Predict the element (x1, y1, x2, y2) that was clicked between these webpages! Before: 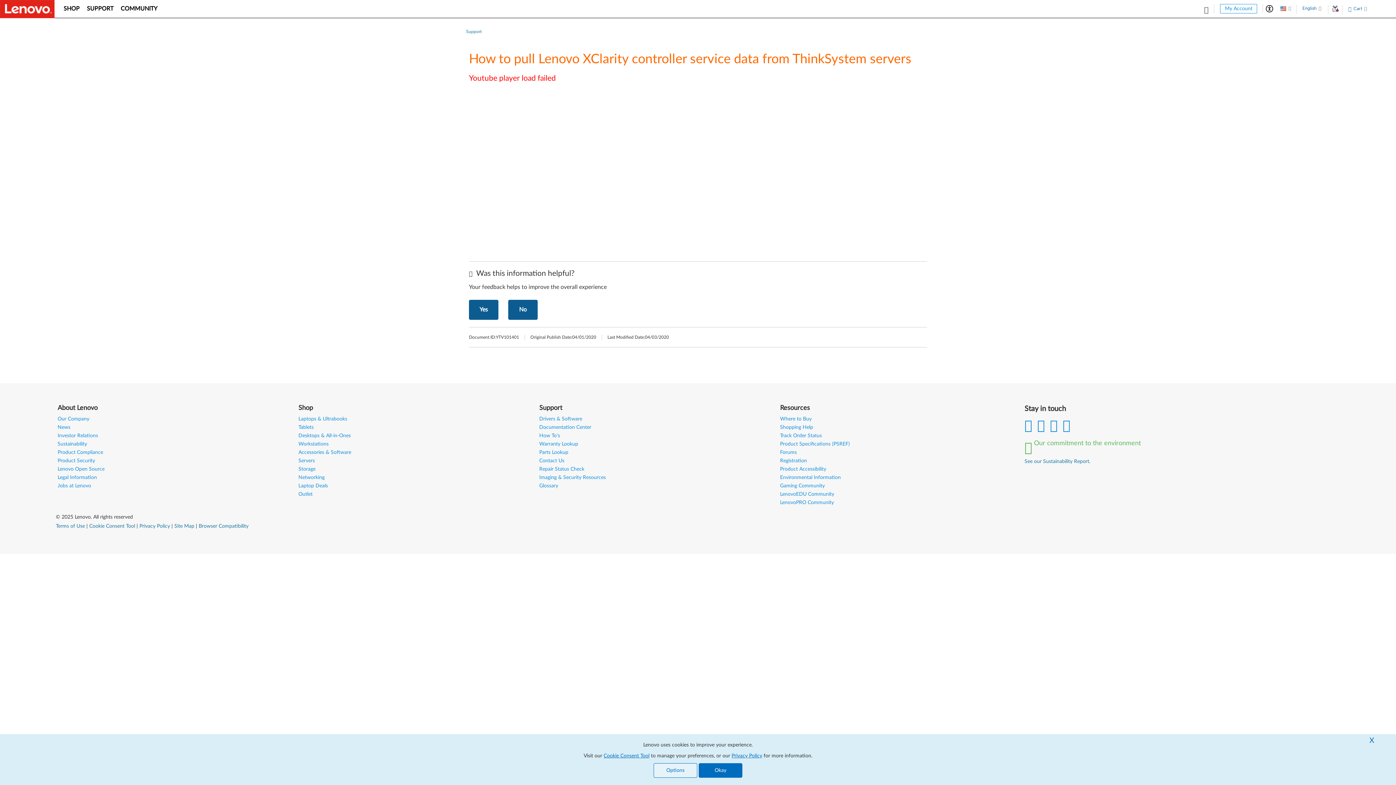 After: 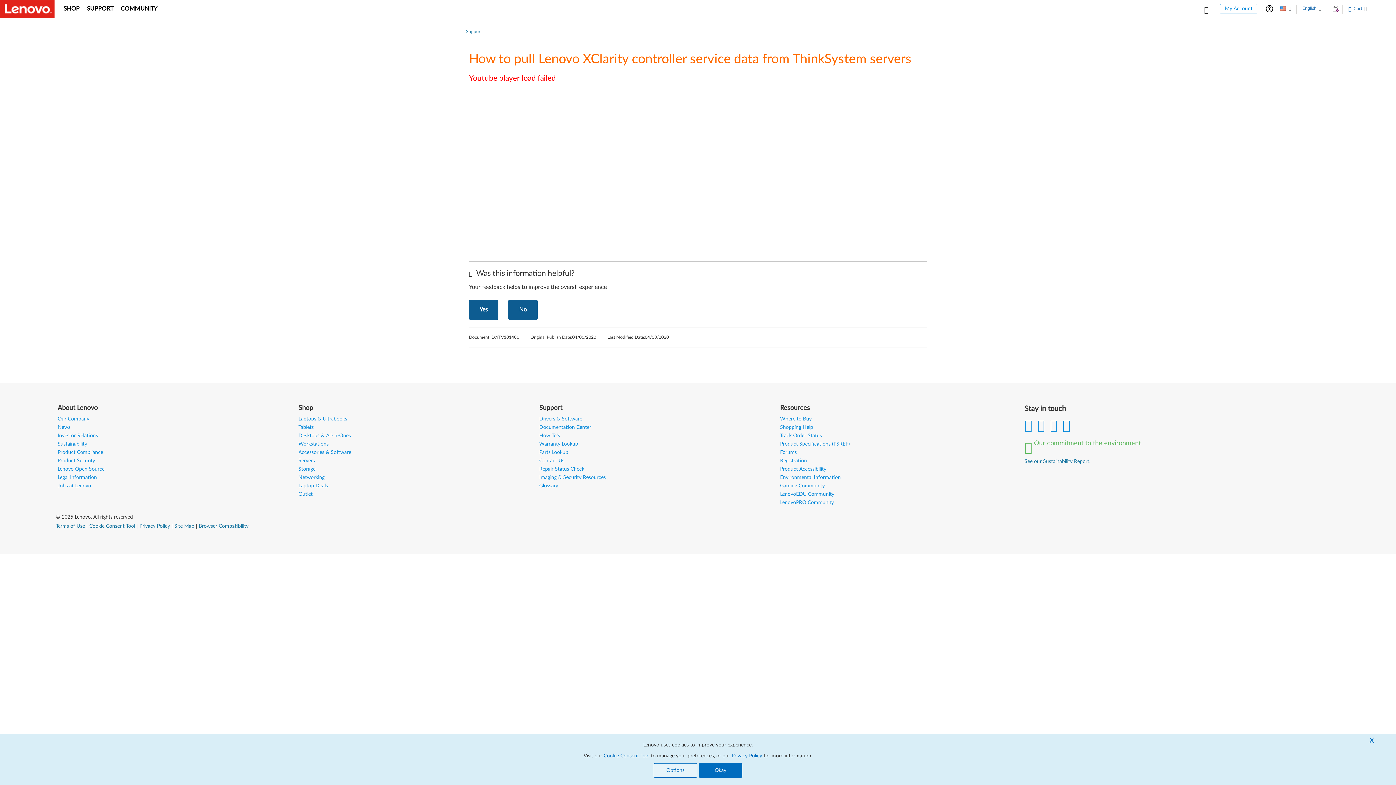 Action: label: Product Accessibility bbox: (780, 466, 826, 472)